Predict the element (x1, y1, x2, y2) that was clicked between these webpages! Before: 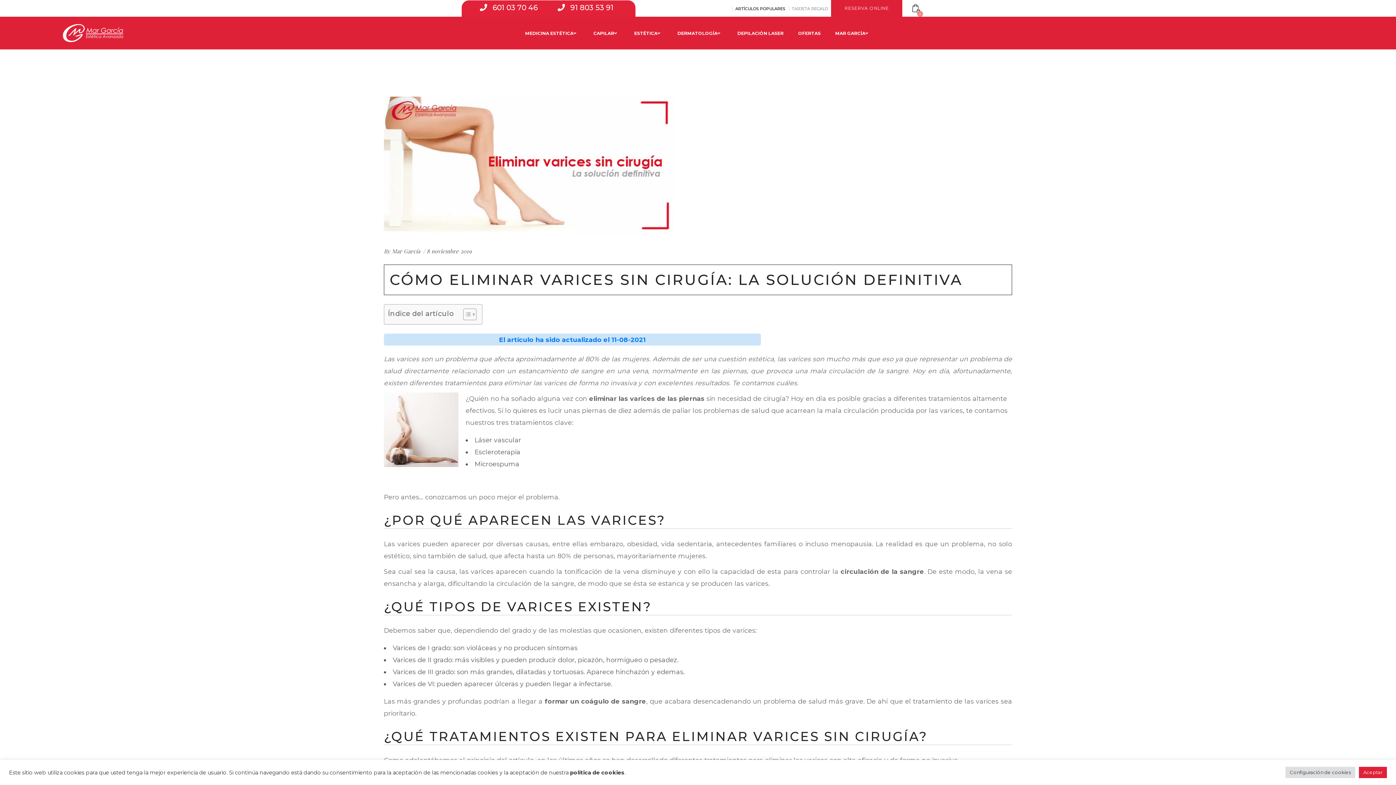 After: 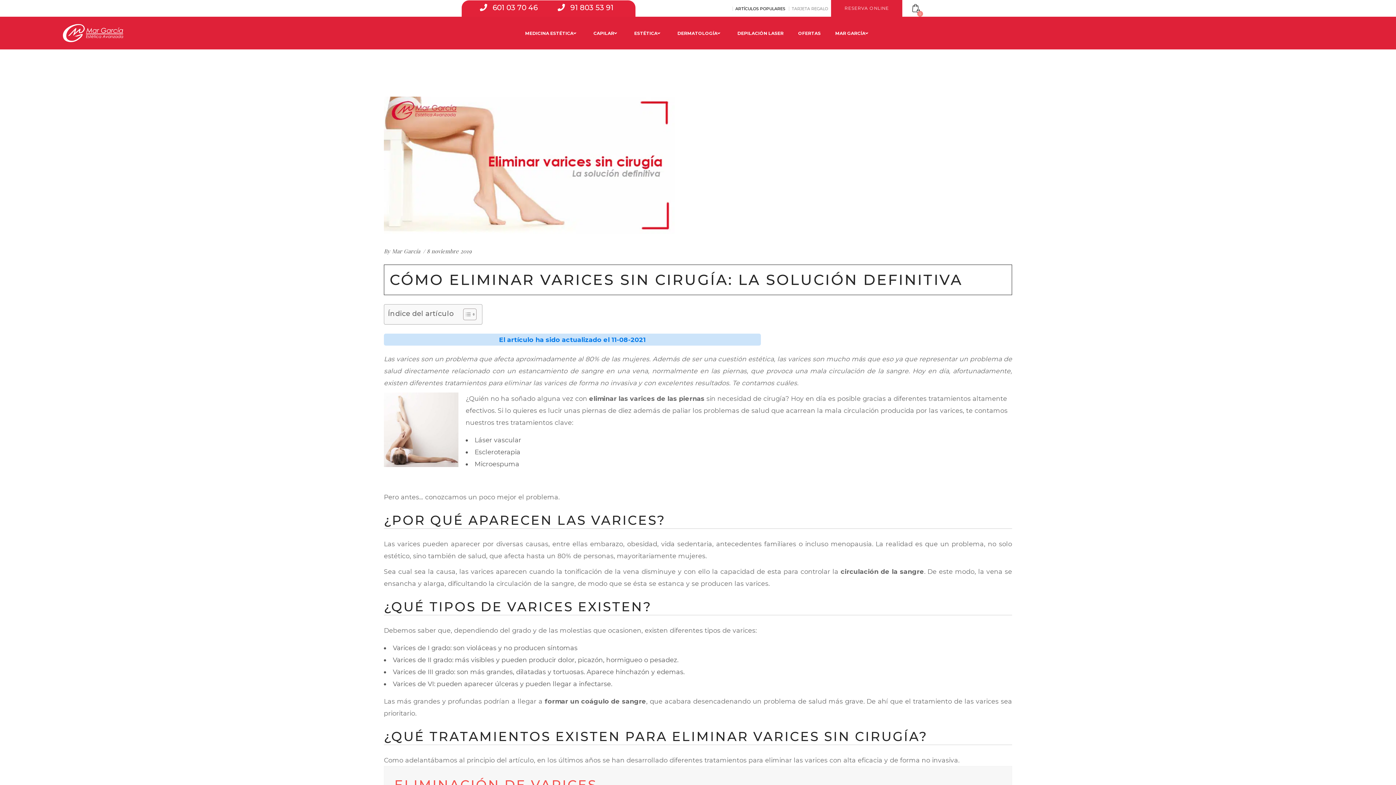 Action: label: Aceptar bbox: (1359, 767, 1387, 778)